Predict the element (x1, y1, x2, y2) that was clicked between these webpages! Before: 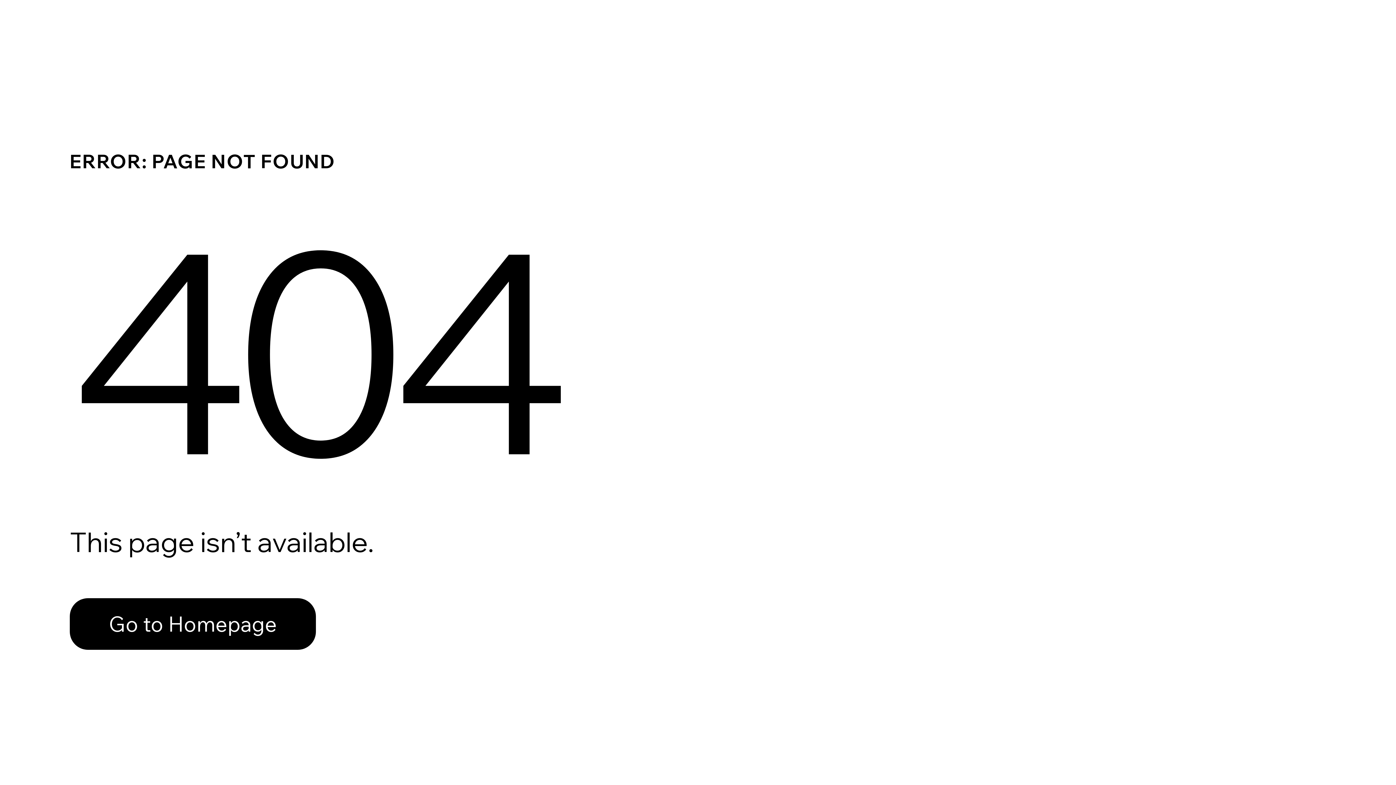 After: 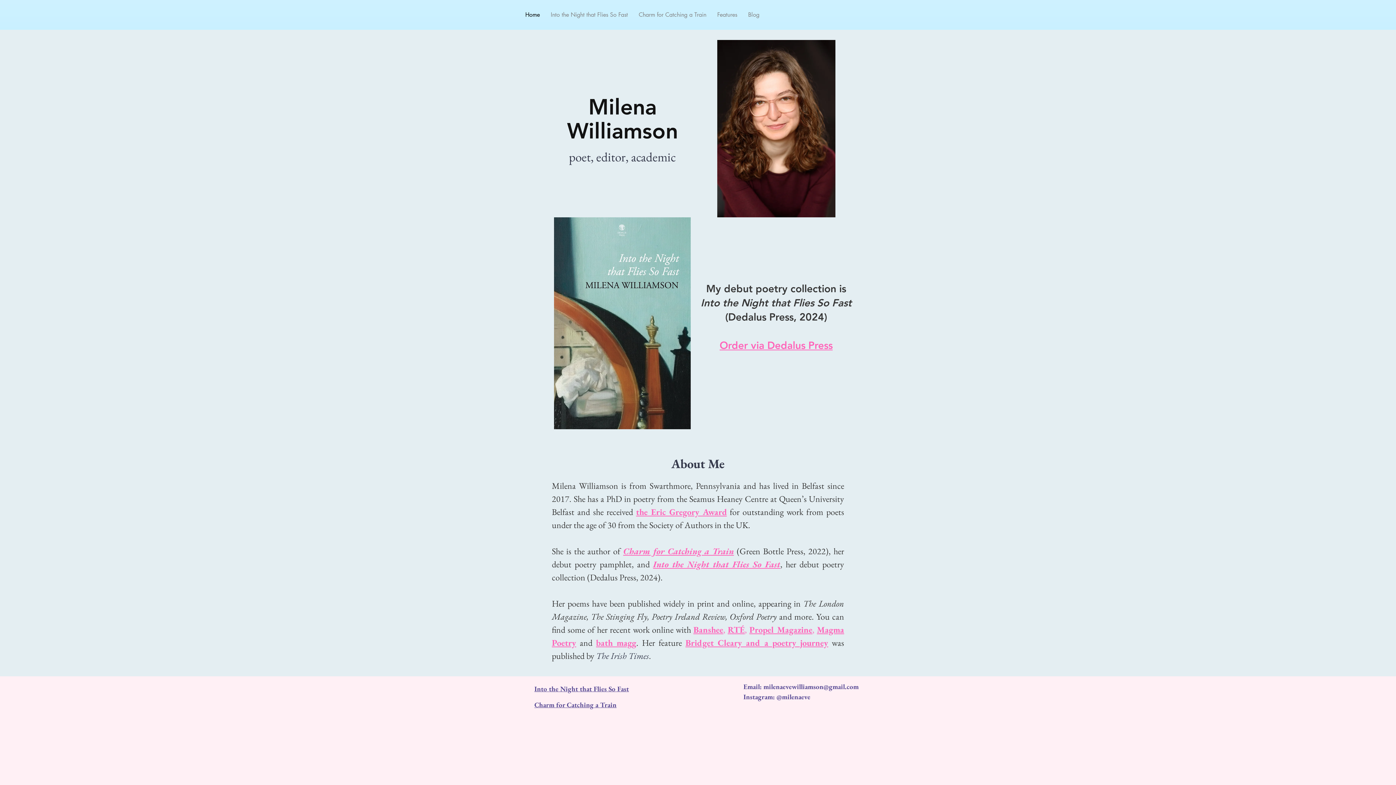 Action: label: Go to Homepage bbox: (69, 582, 768, 659)